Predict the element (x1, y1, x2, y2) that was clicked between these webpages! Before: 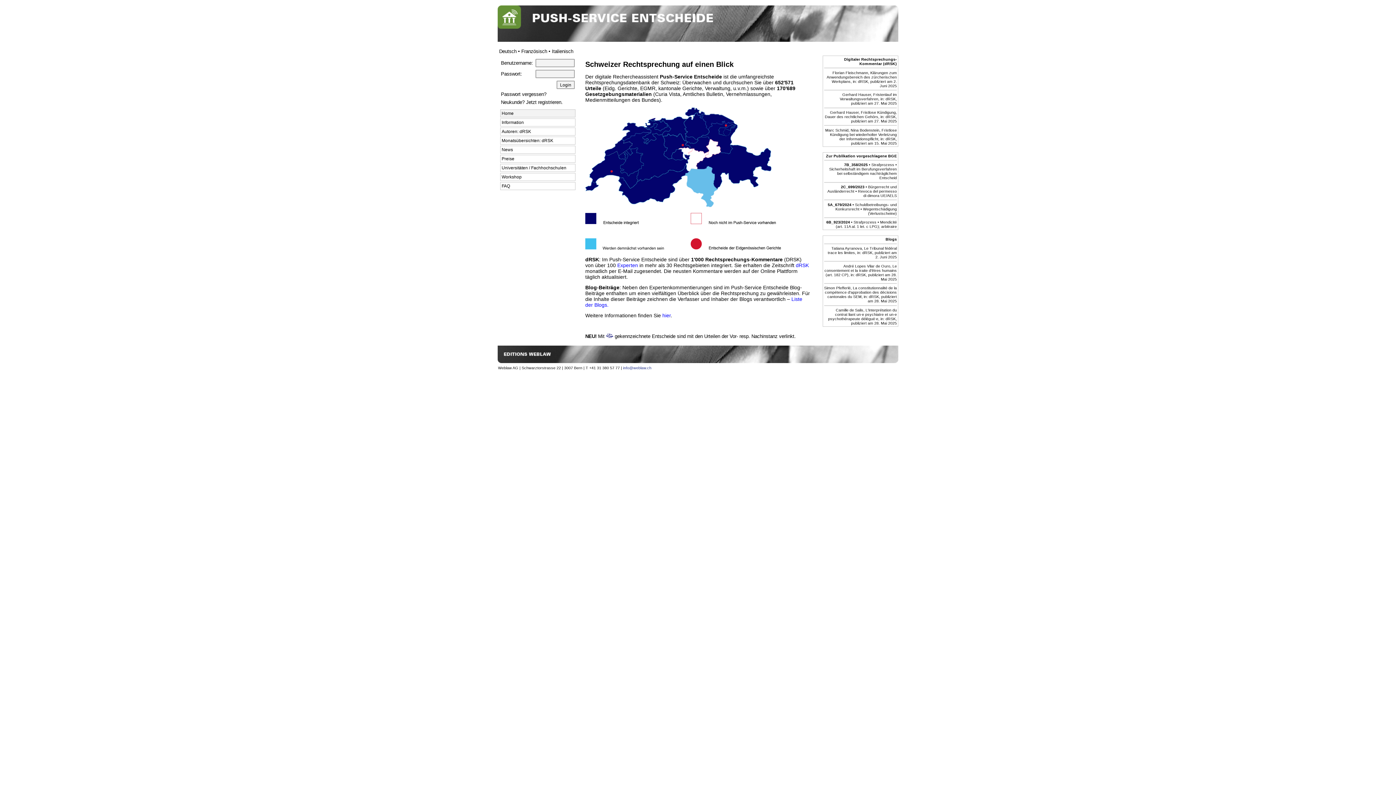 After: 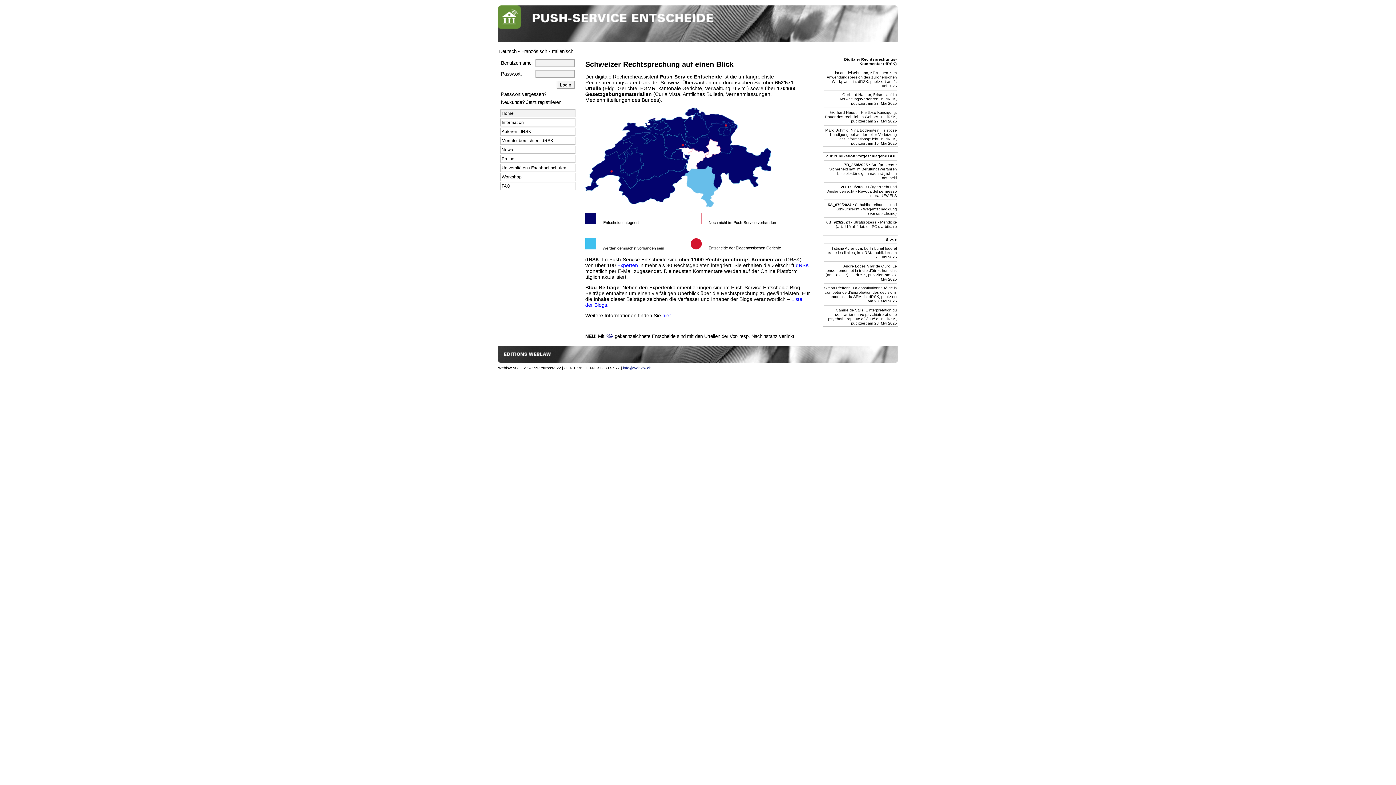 Action: label: info@weblaw.ch bbox: (623, 365, 651, 370)